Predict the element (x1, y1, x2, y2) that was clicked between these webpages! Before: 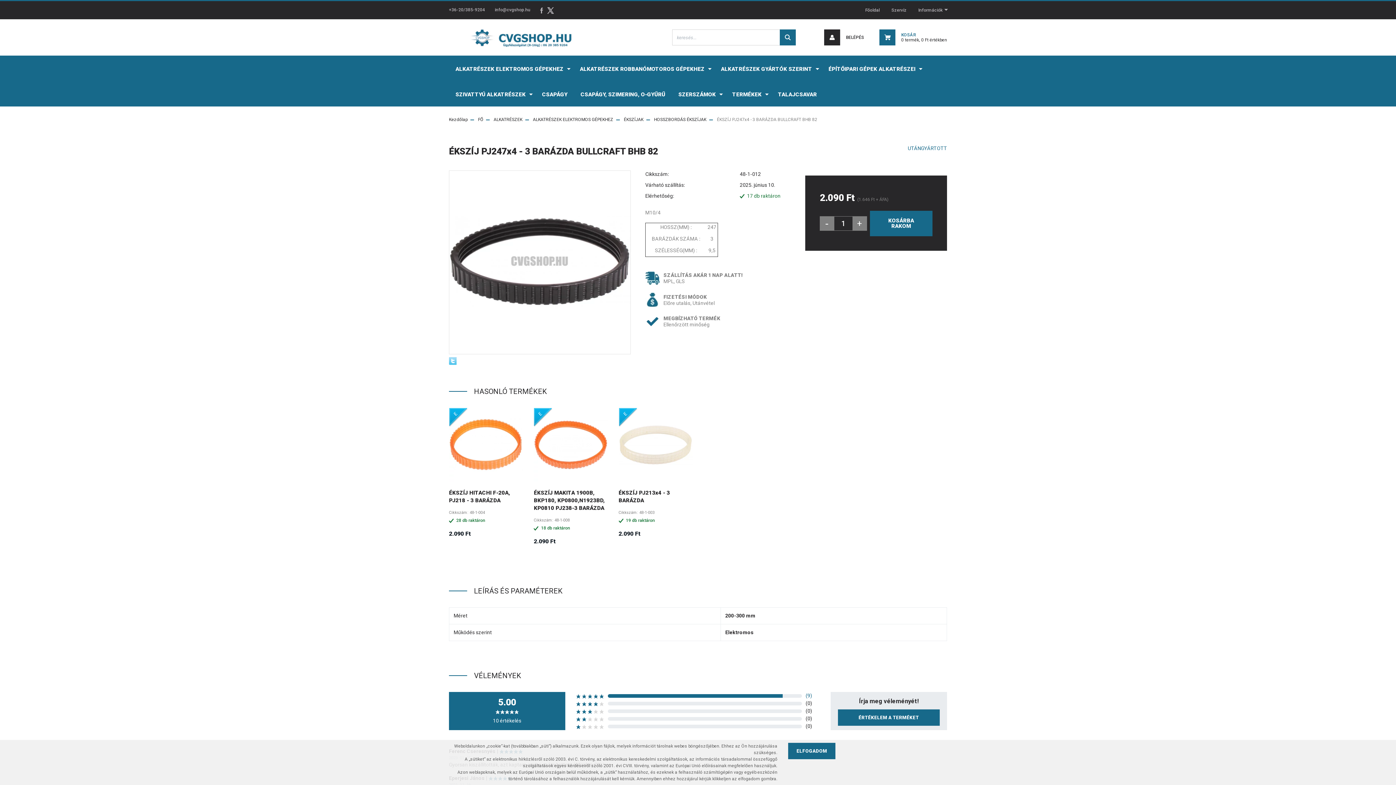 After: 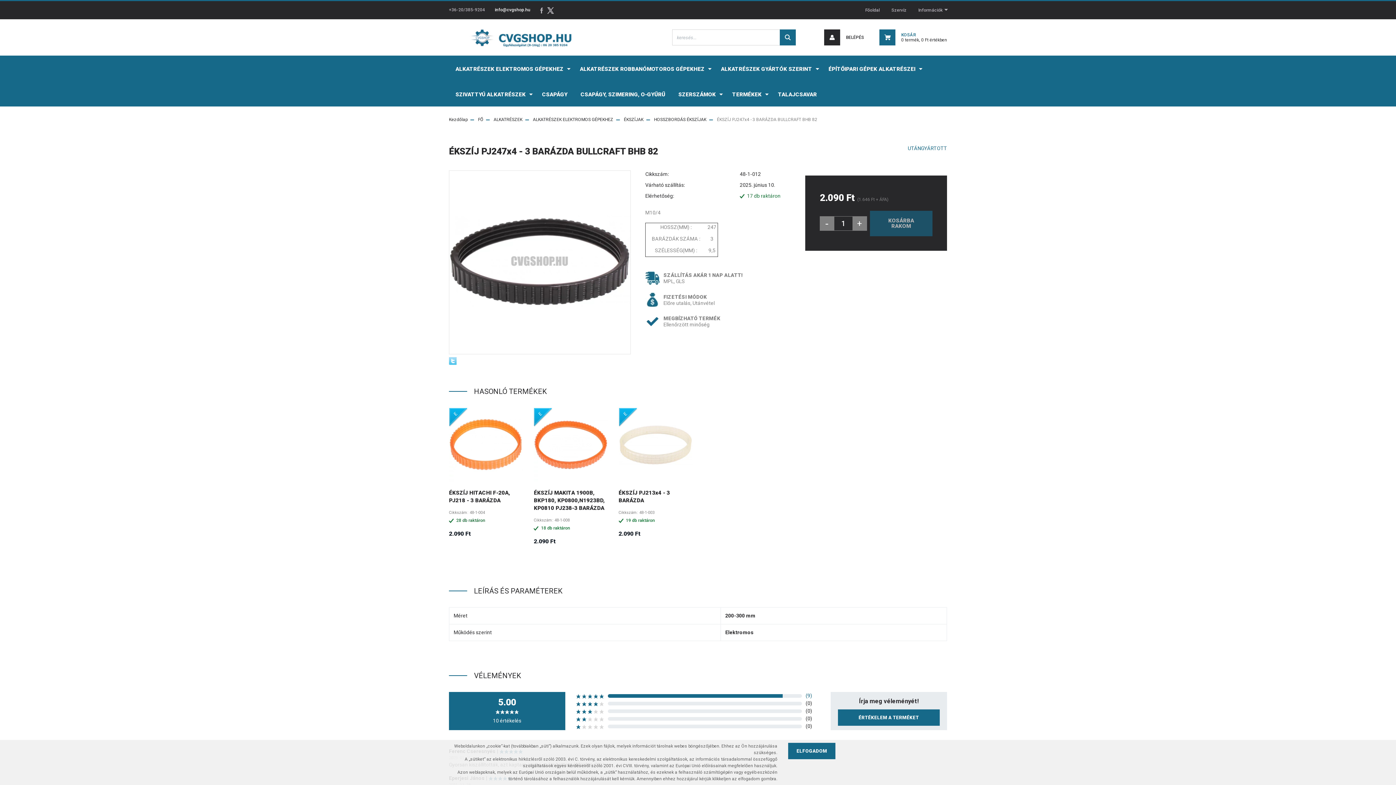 Action: bbox: (494, 7, 530, 12) label: info@cvgshop.hu